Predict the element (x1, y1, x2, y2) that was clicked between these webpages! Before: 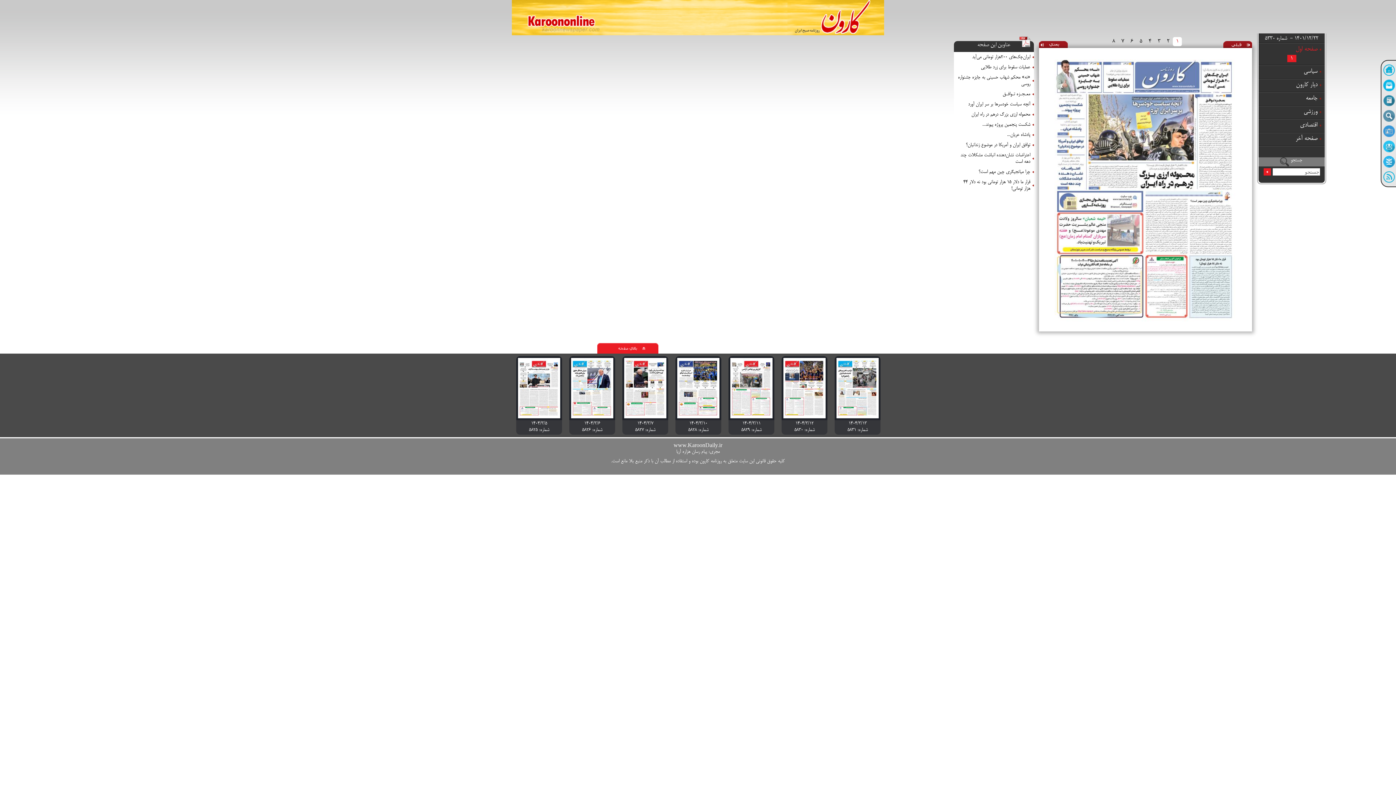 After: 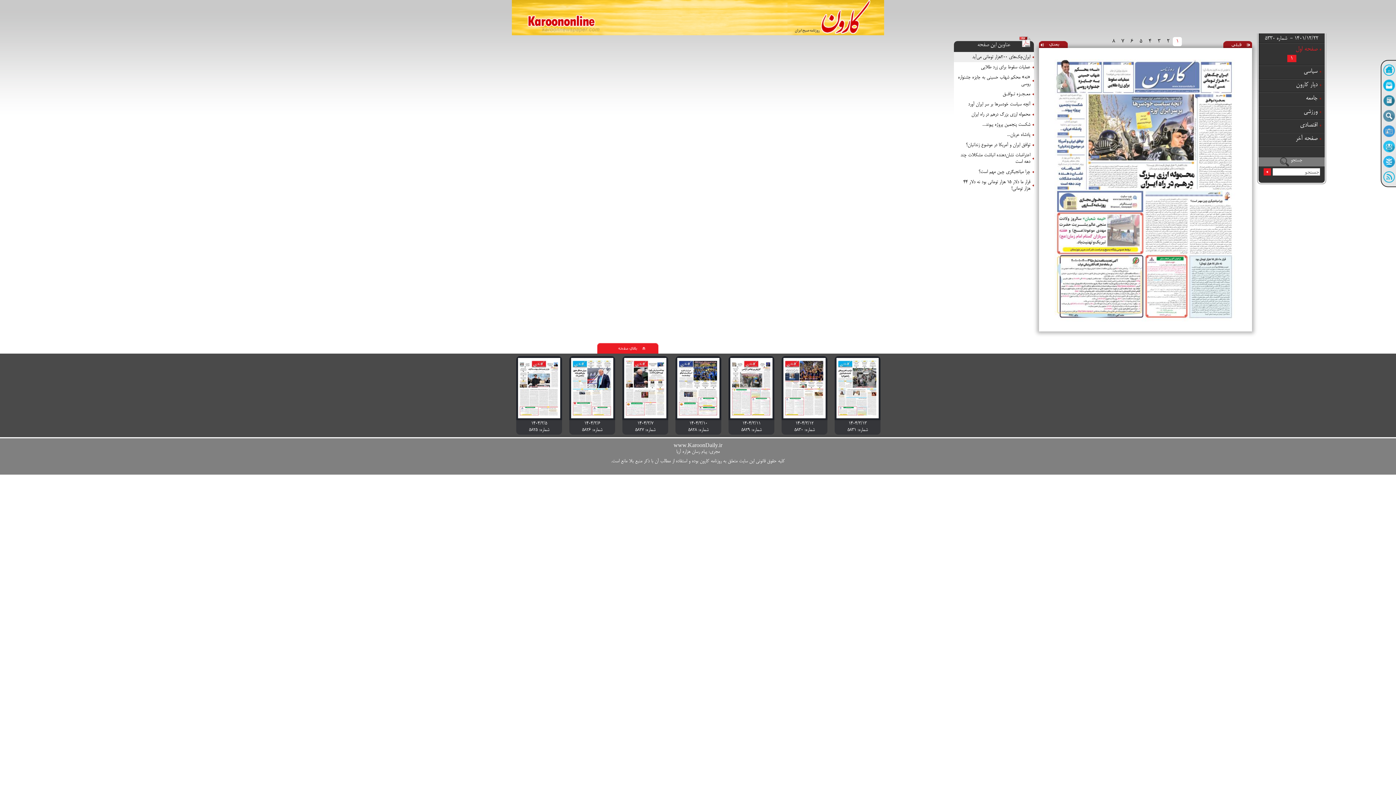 Action: label: ایران‌چک‌های ۲۰۰هزار تومانی می‌آید bbox: (954, 52, 1034, 62)